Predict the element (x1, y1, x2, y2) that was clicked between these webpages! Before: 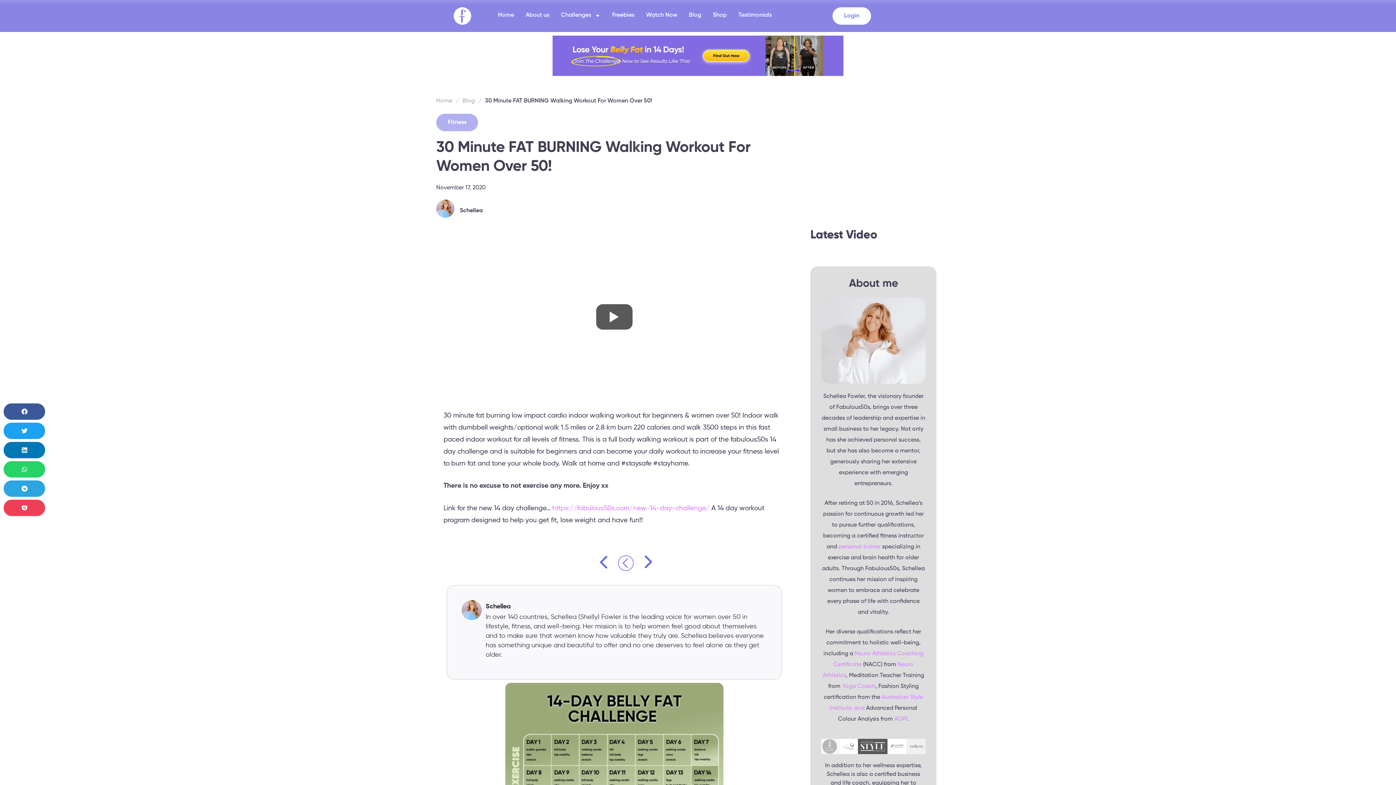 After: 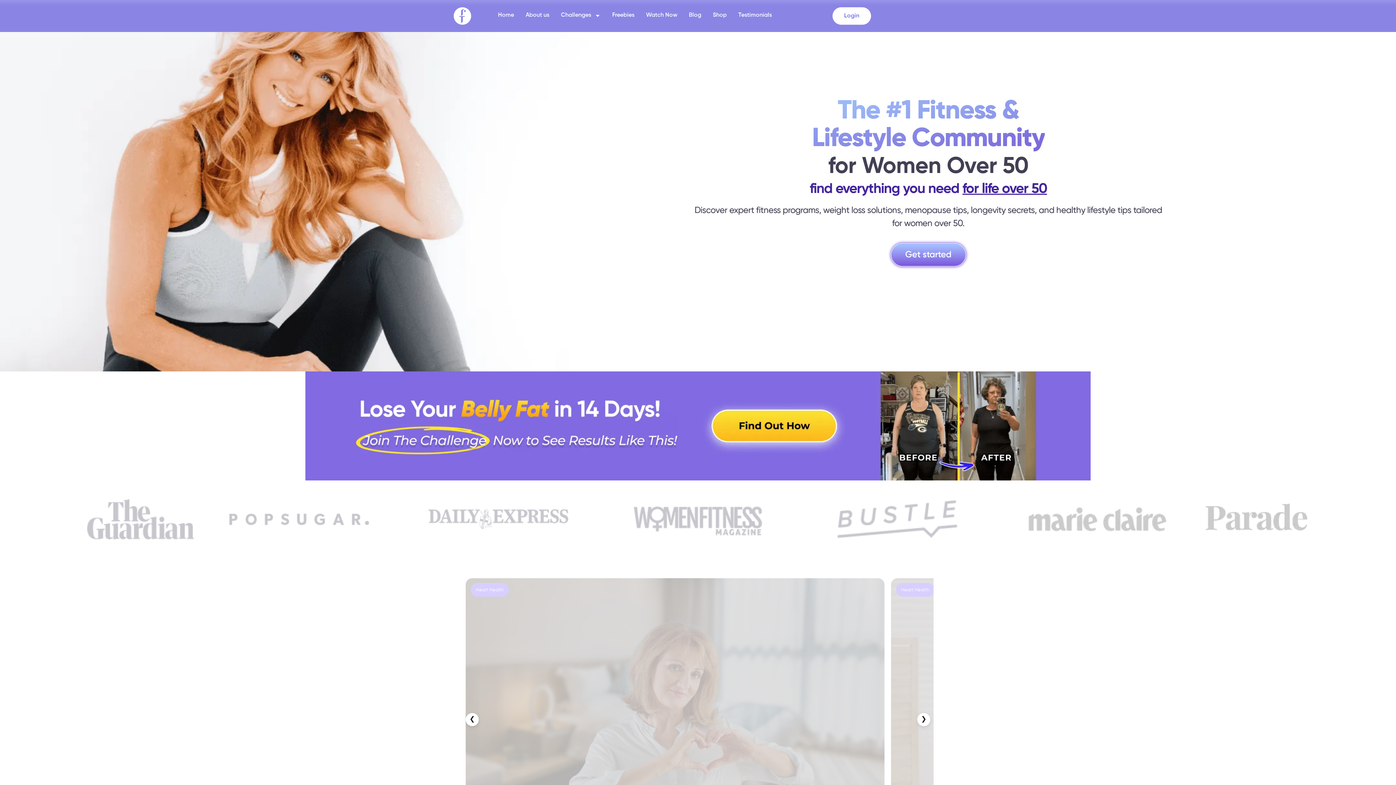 Action: bbox: (492, 7, 520, 23) label: Home